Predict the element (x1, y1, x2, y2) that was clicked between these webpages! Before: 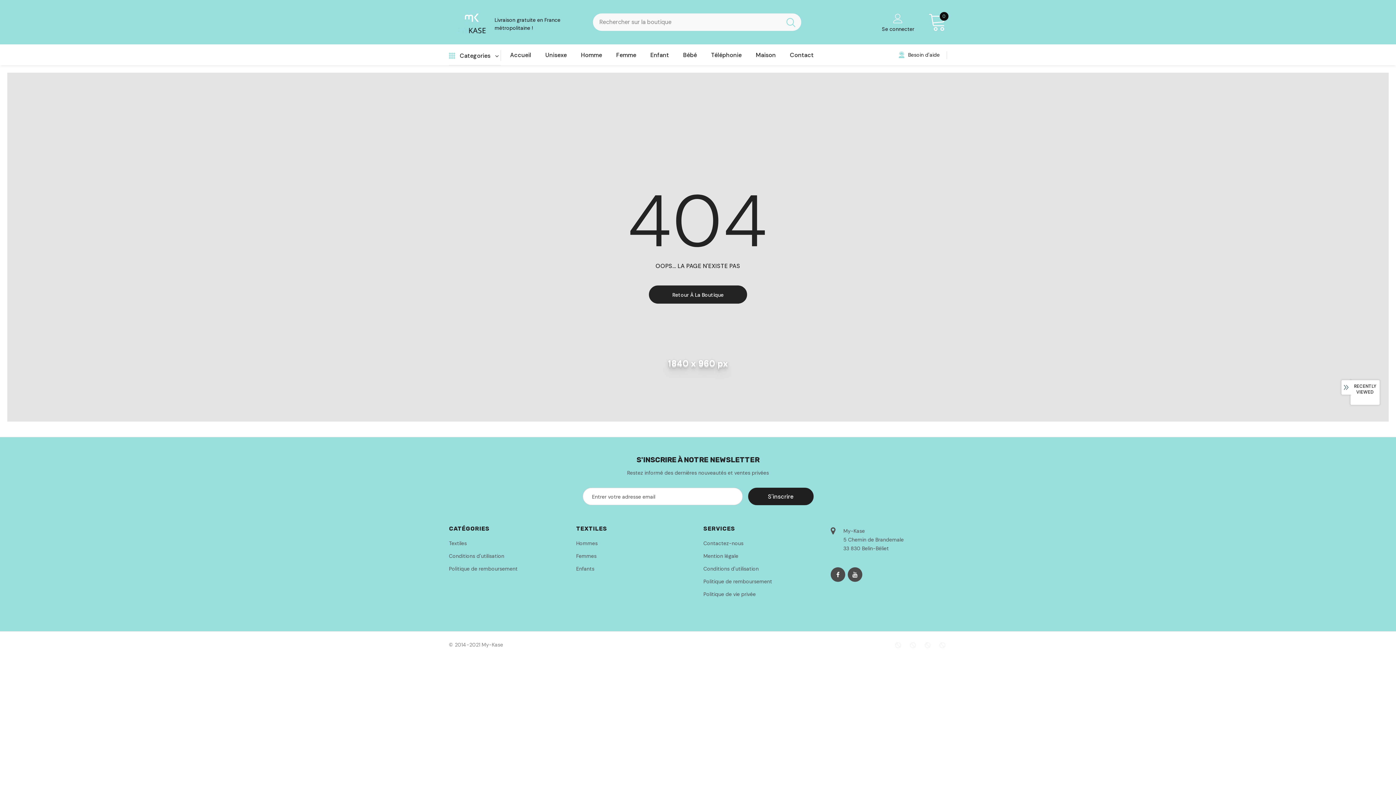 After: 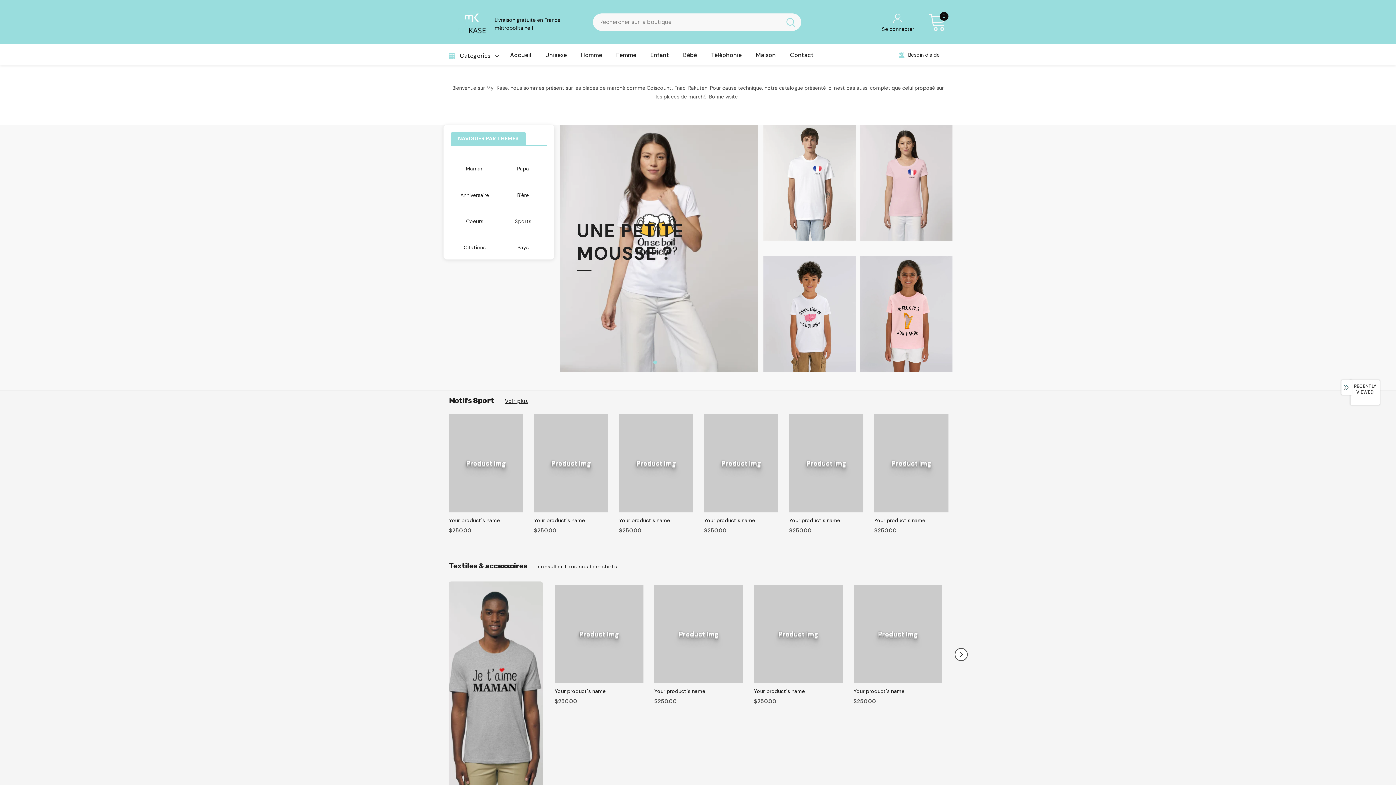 Action: bbox: (449, 6, 494, 37)